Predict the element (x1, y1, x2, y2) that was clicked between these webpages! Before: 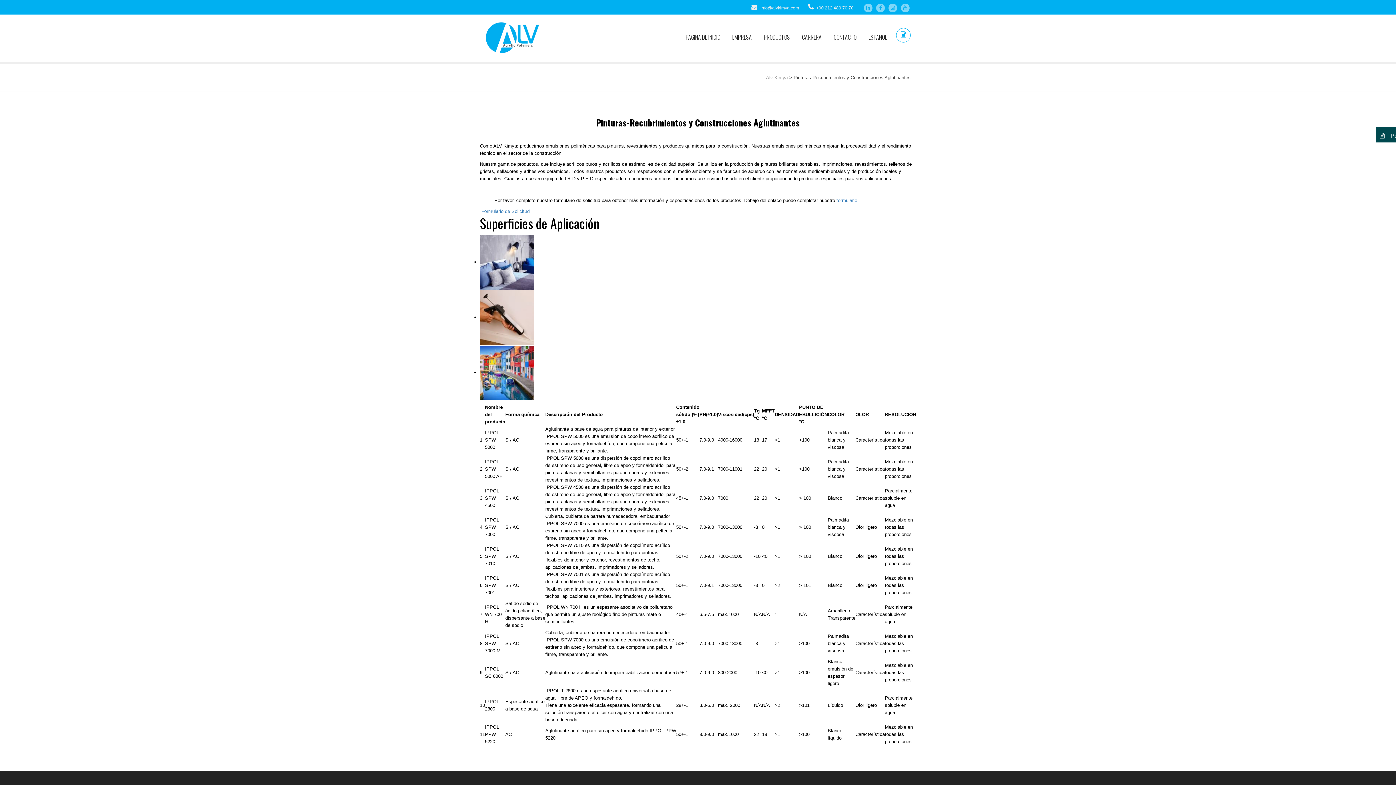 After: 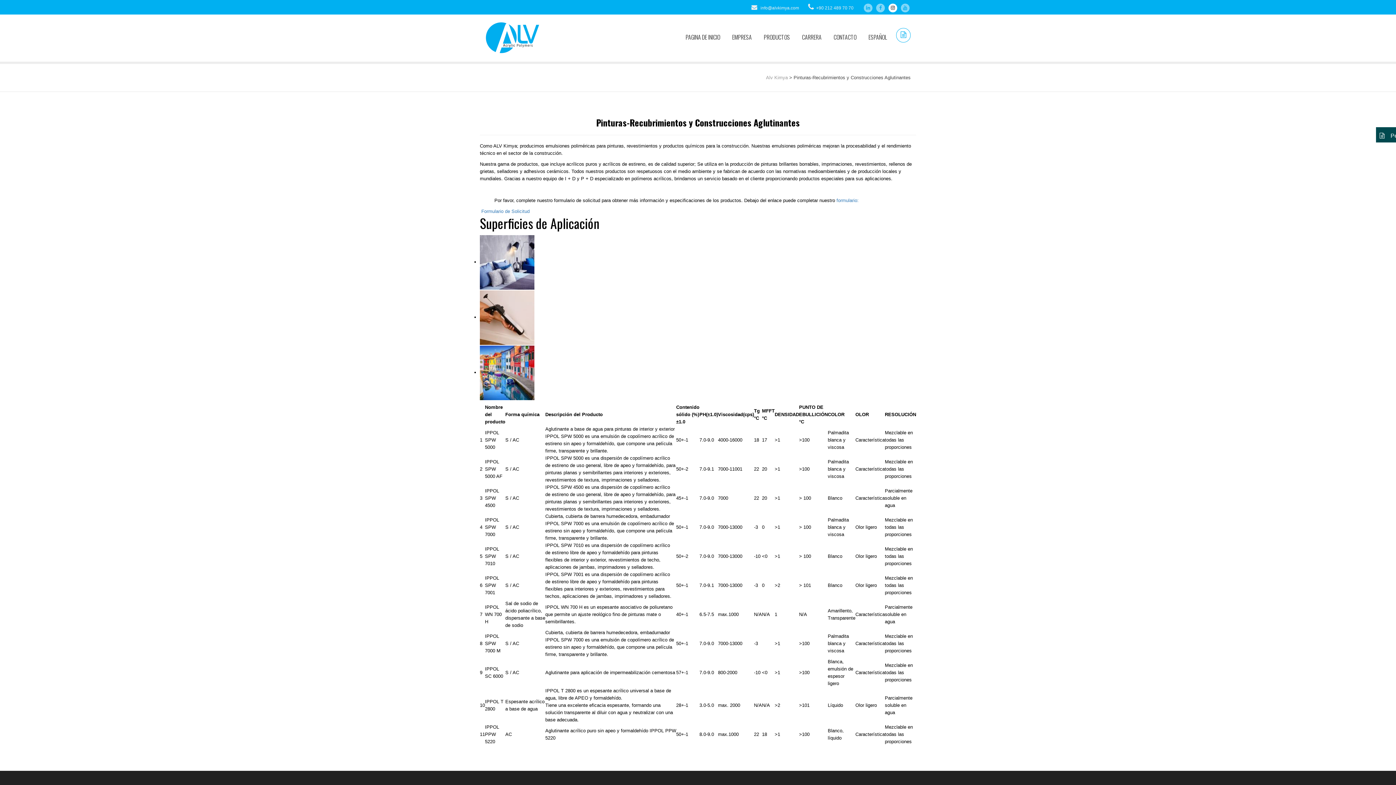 Action: bbox: (888, 3, 897, 12)